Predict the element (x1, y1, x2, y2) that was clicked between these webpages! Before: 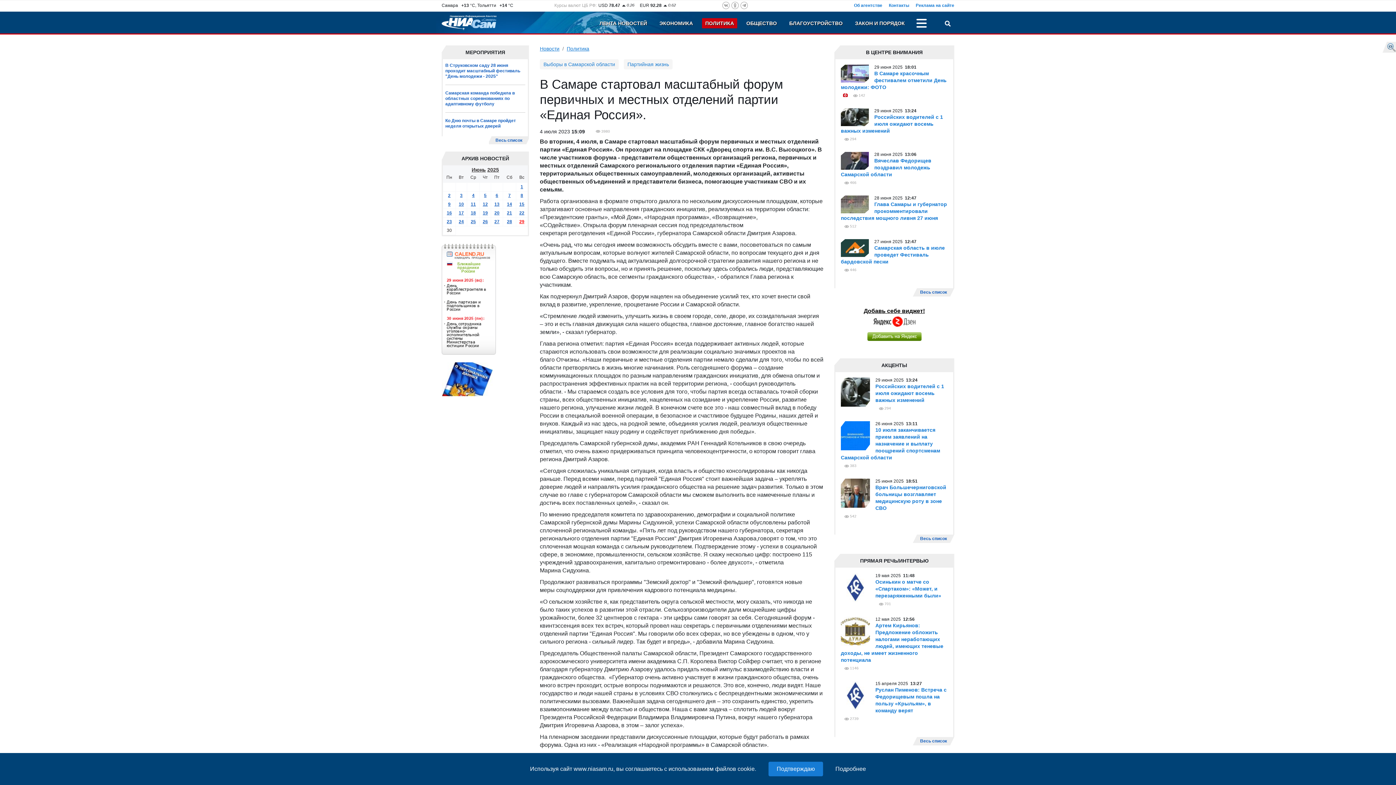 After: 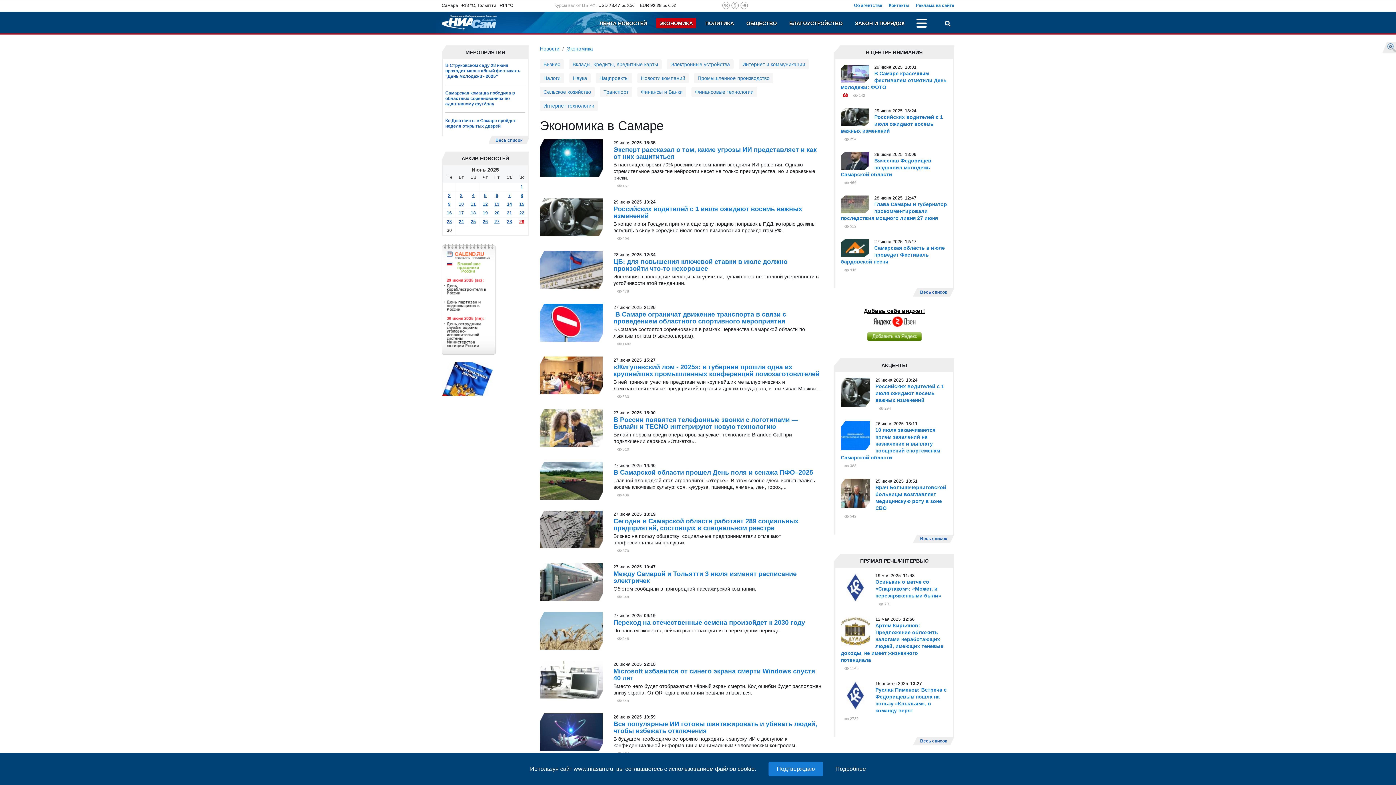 Action: label: ЭКОНОМИКА bbox: (656, 18, 696, 28)